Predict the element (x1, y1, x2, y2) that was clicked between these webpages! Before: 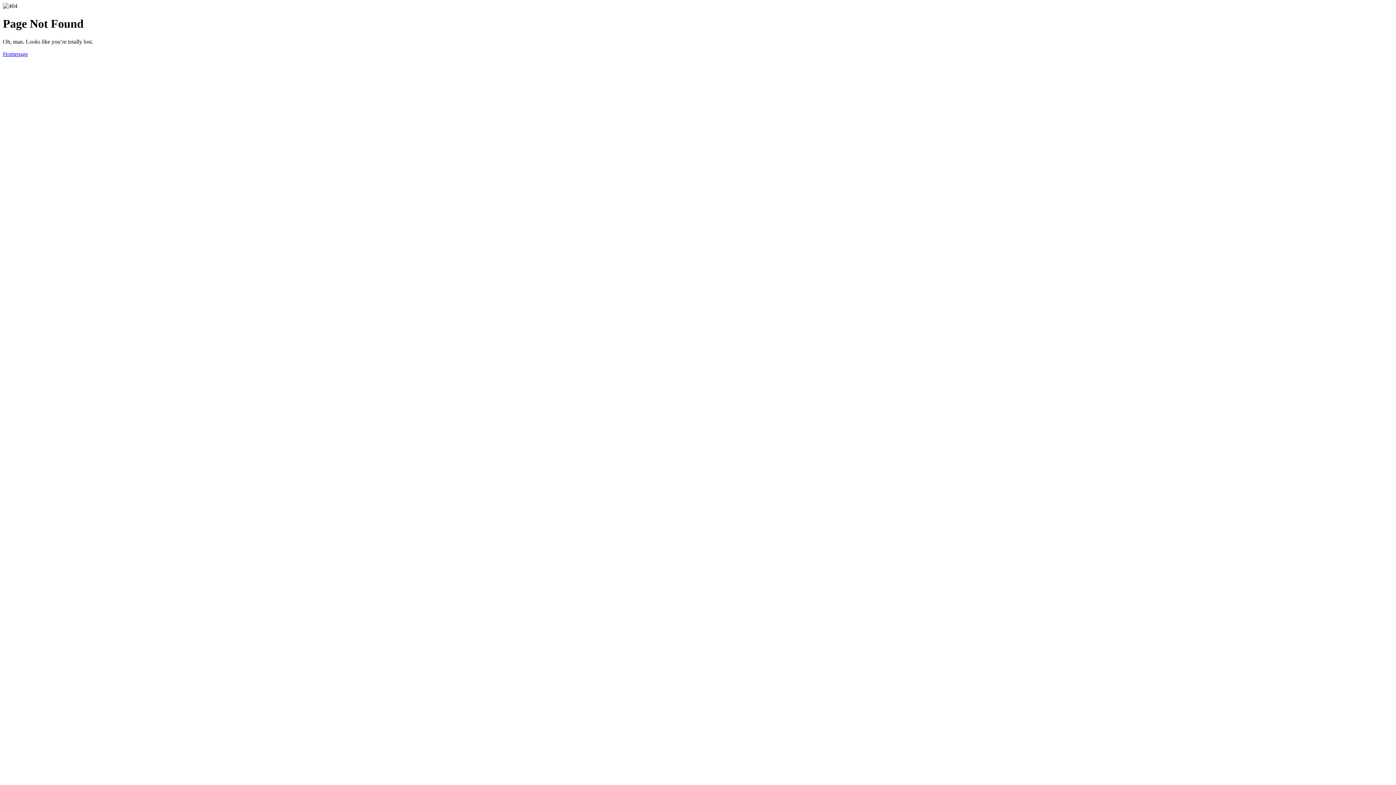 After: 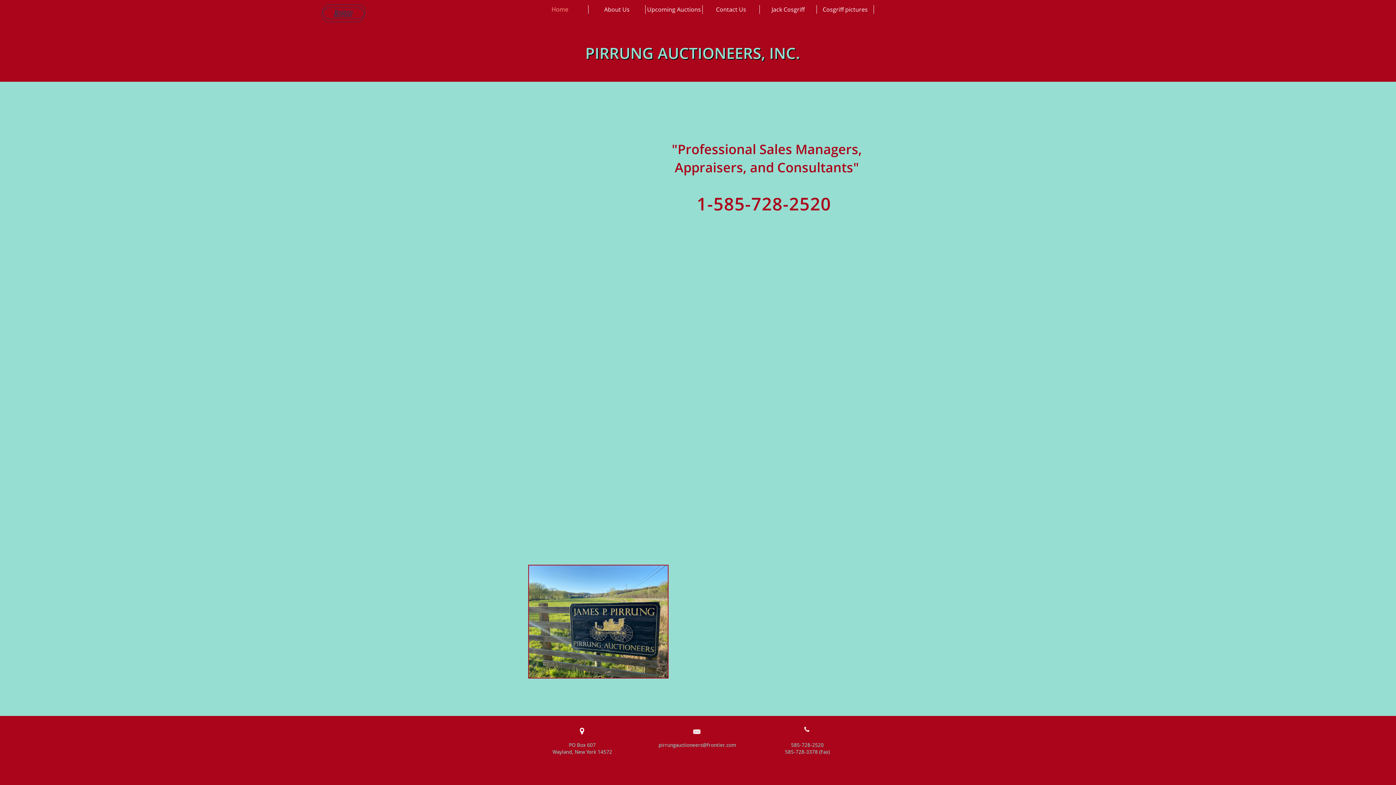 Action: label: Homepage bbox: (2, 50, 28, 57)